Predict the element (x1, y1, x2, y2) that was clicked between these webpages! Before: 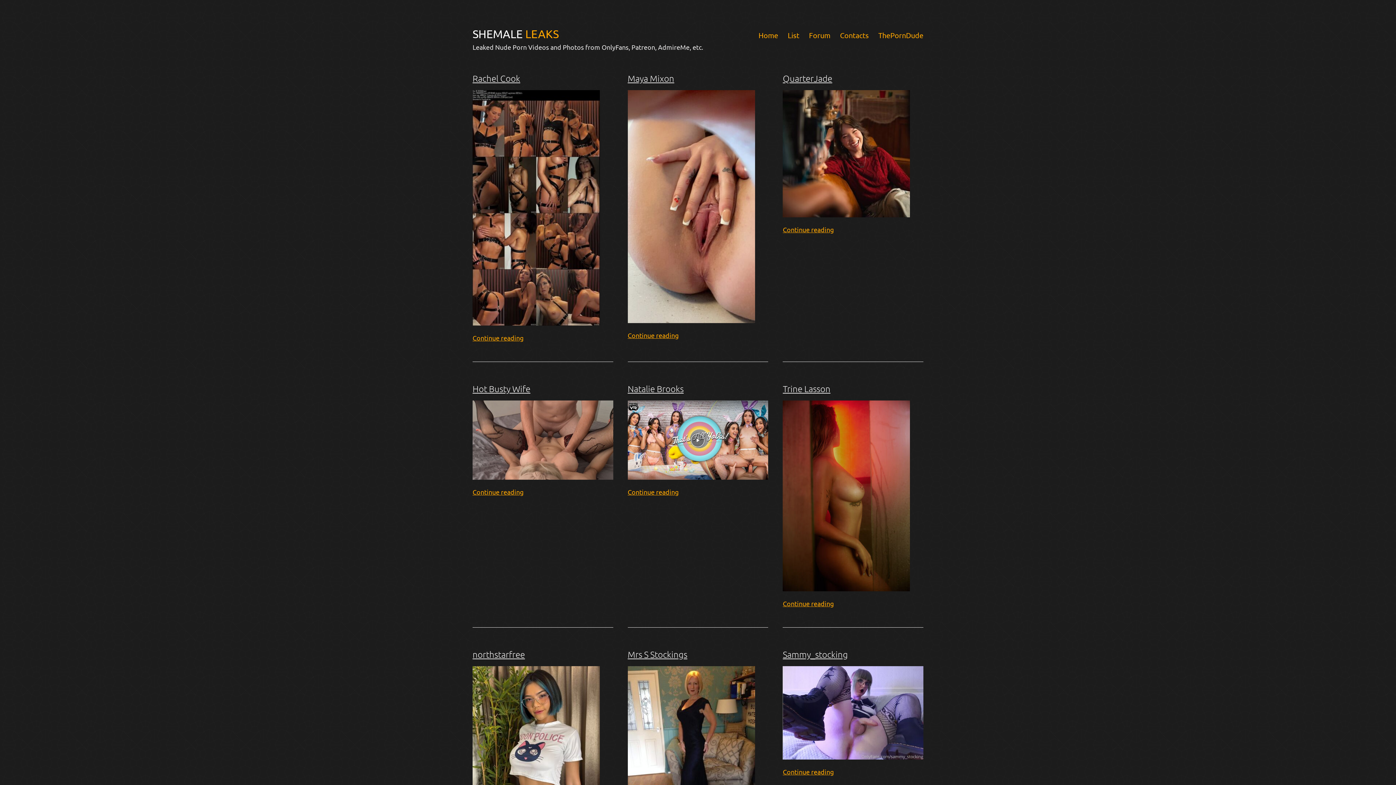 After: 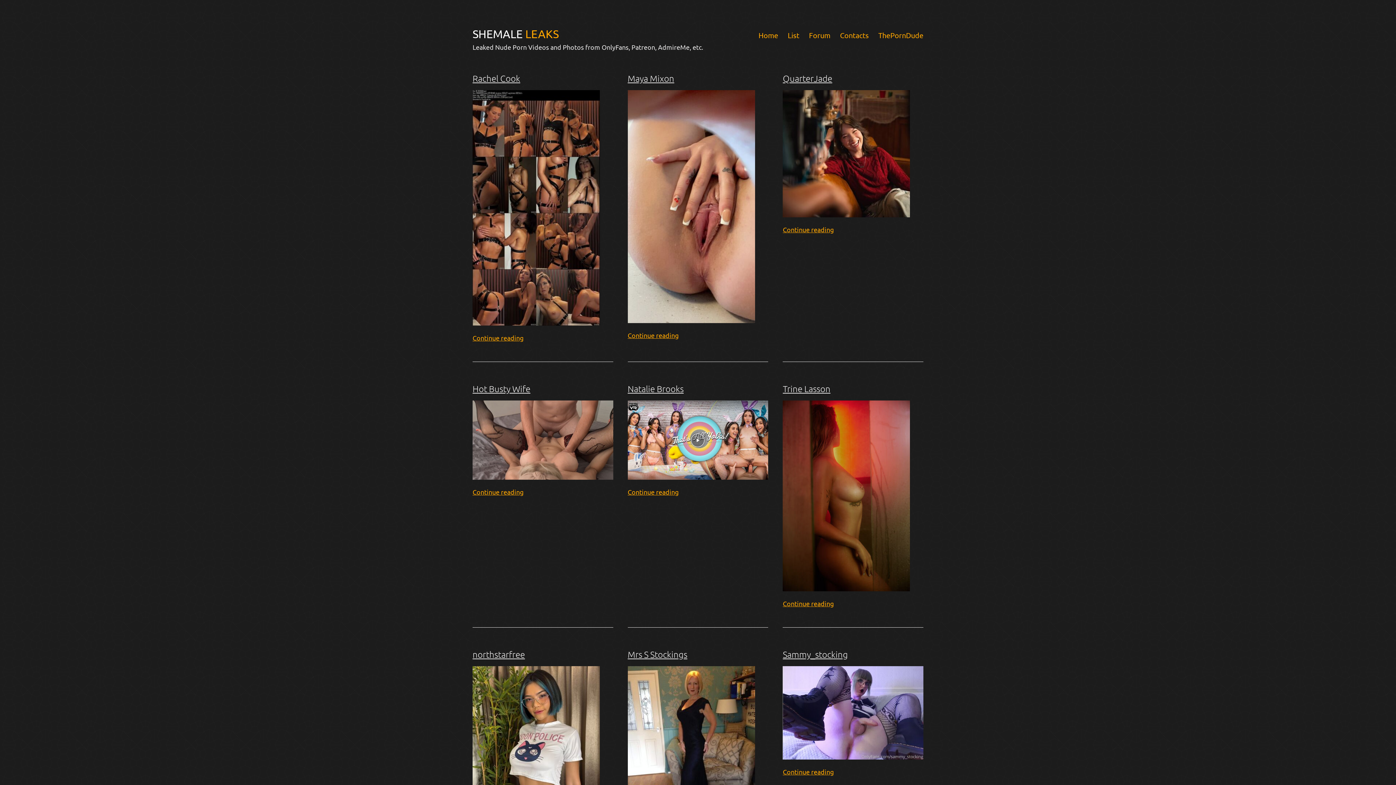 Action: bbox: (472, 27, 558, 40) label: SHEMALE LEAKS